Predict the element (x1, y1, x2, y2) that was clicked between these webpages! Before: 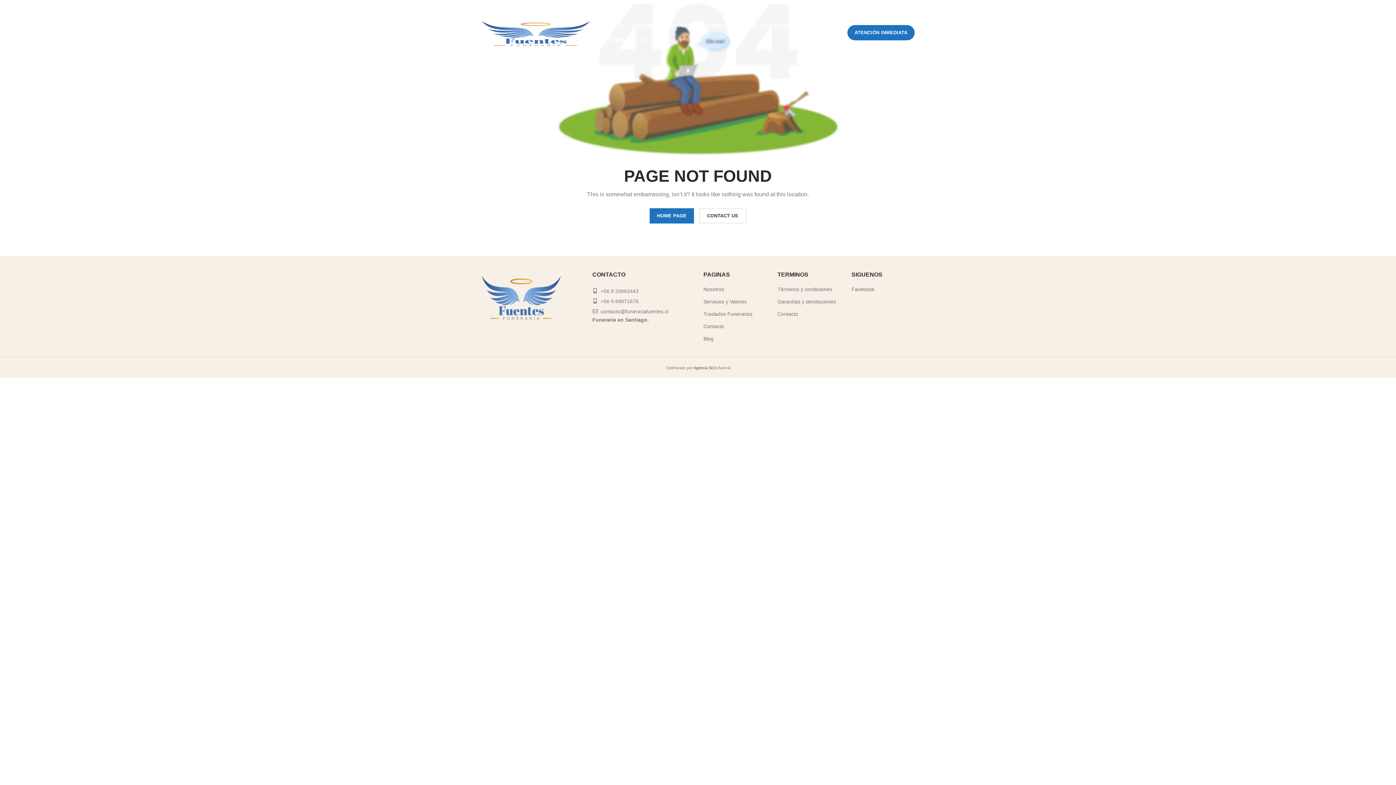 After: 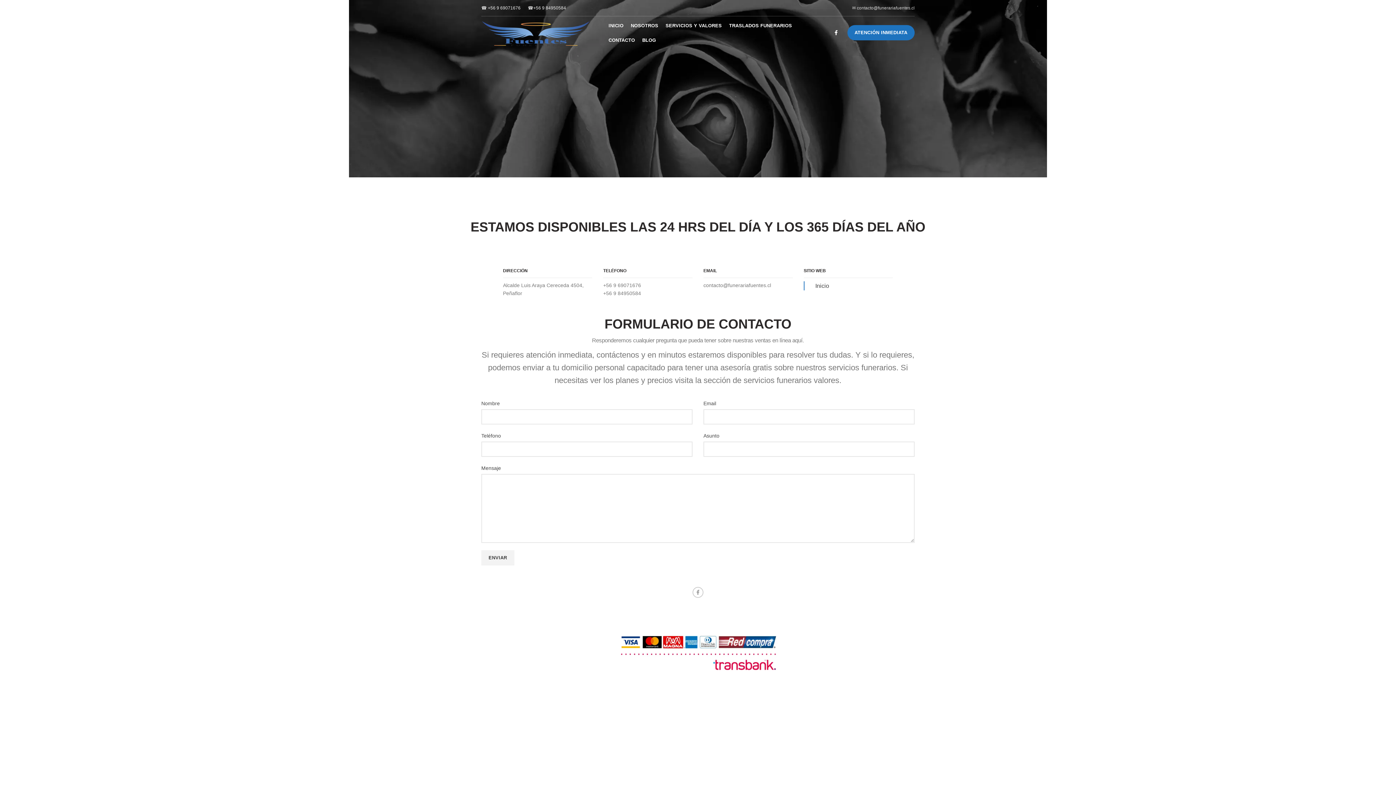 Action: bbox: (777, 311, 798, 316) label: Contacto